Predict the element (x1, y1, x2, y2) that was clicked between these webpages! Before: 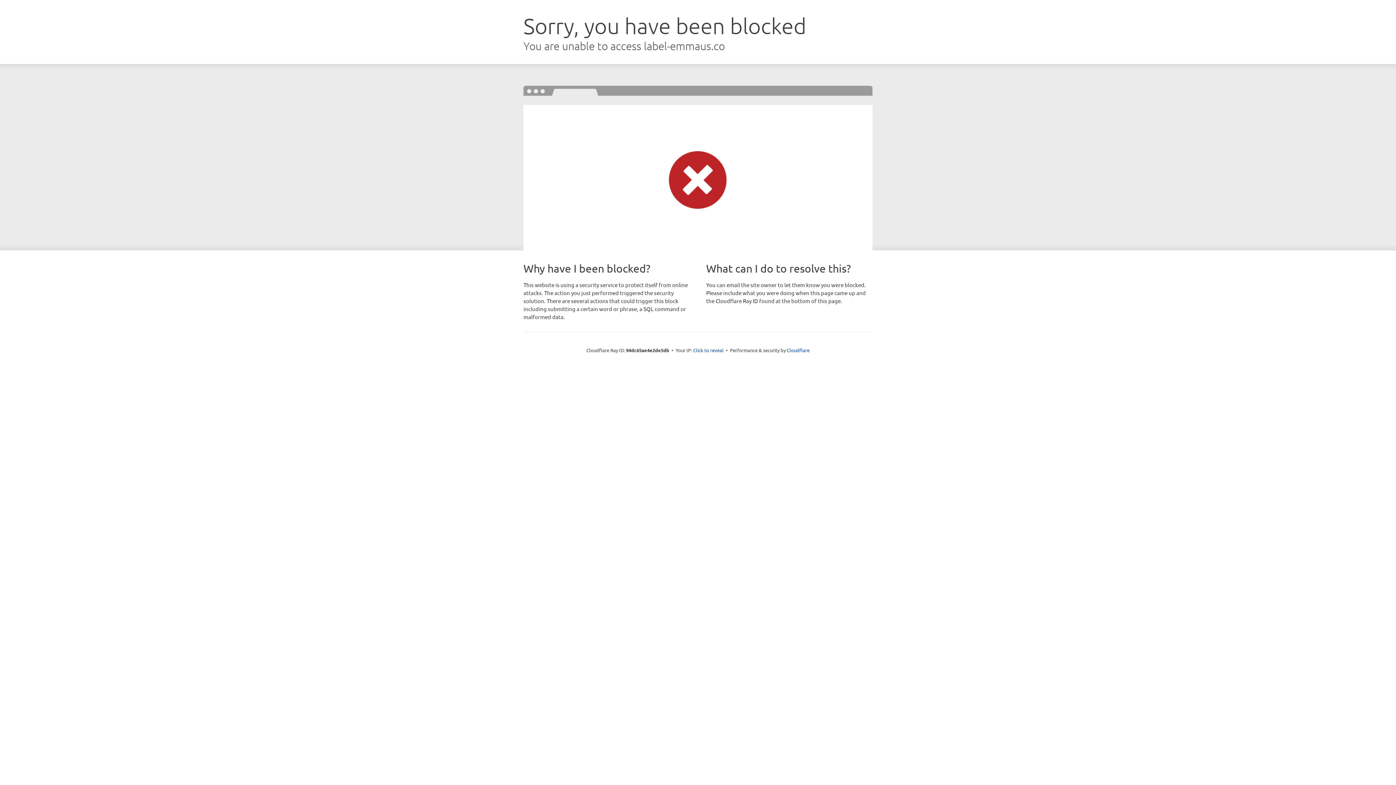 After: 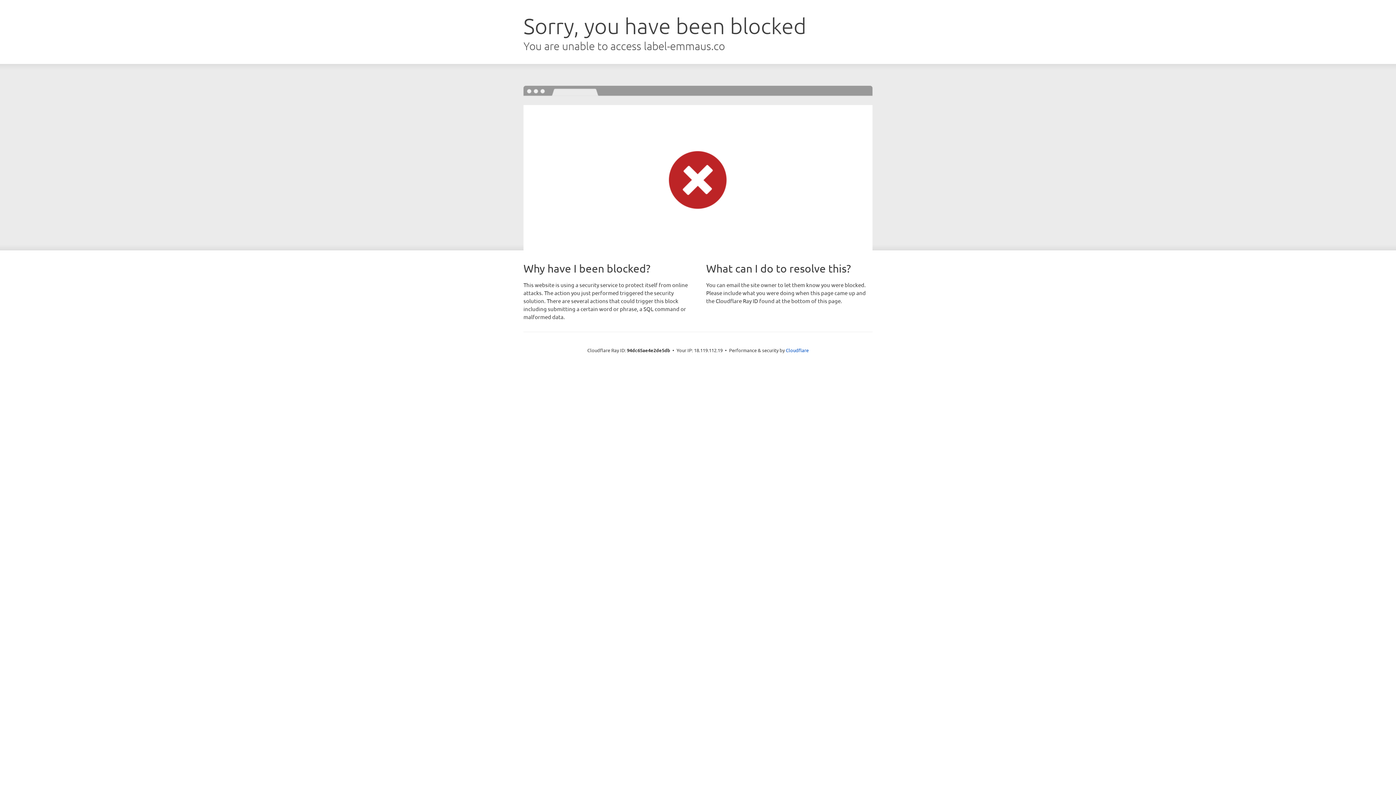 Action: bbox: (693, 346, 723, 353) label: Click to reveal